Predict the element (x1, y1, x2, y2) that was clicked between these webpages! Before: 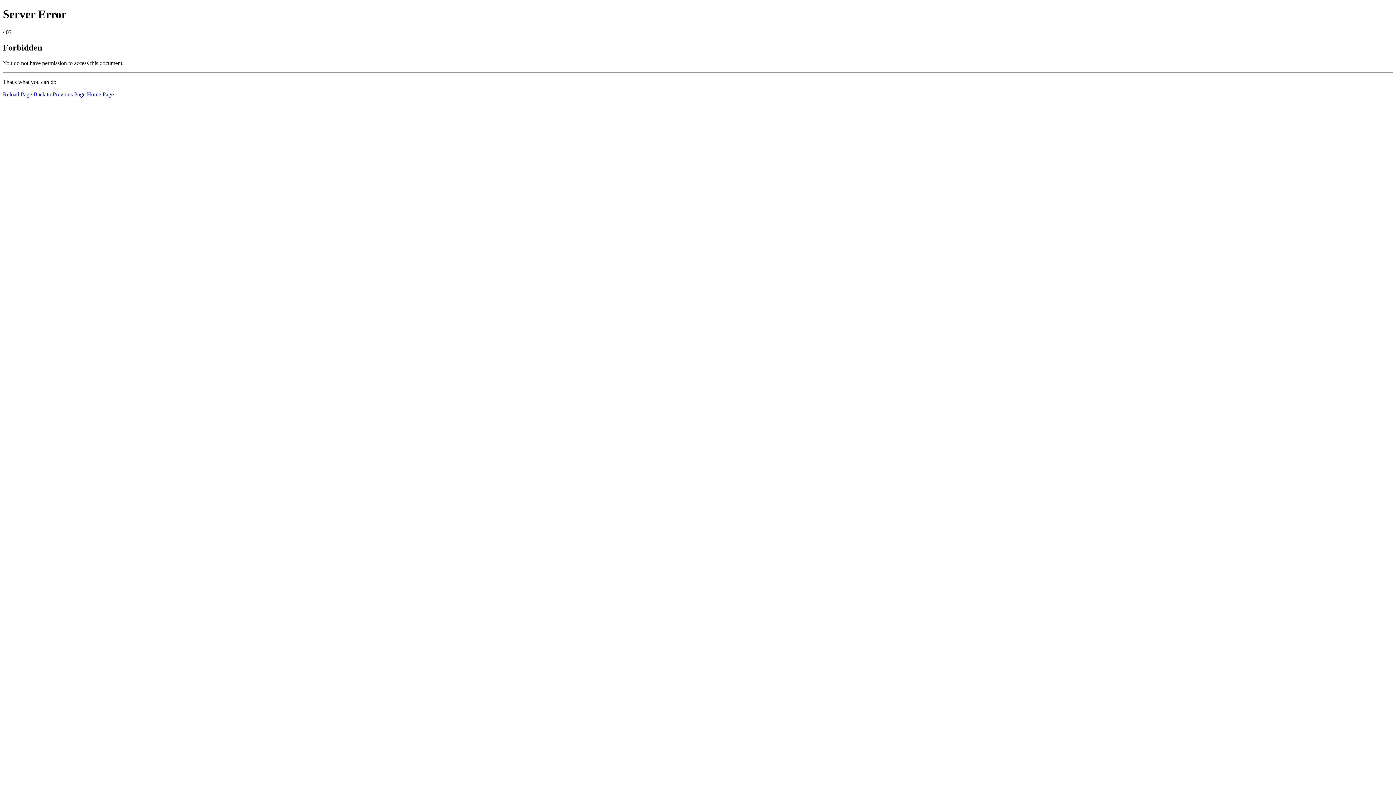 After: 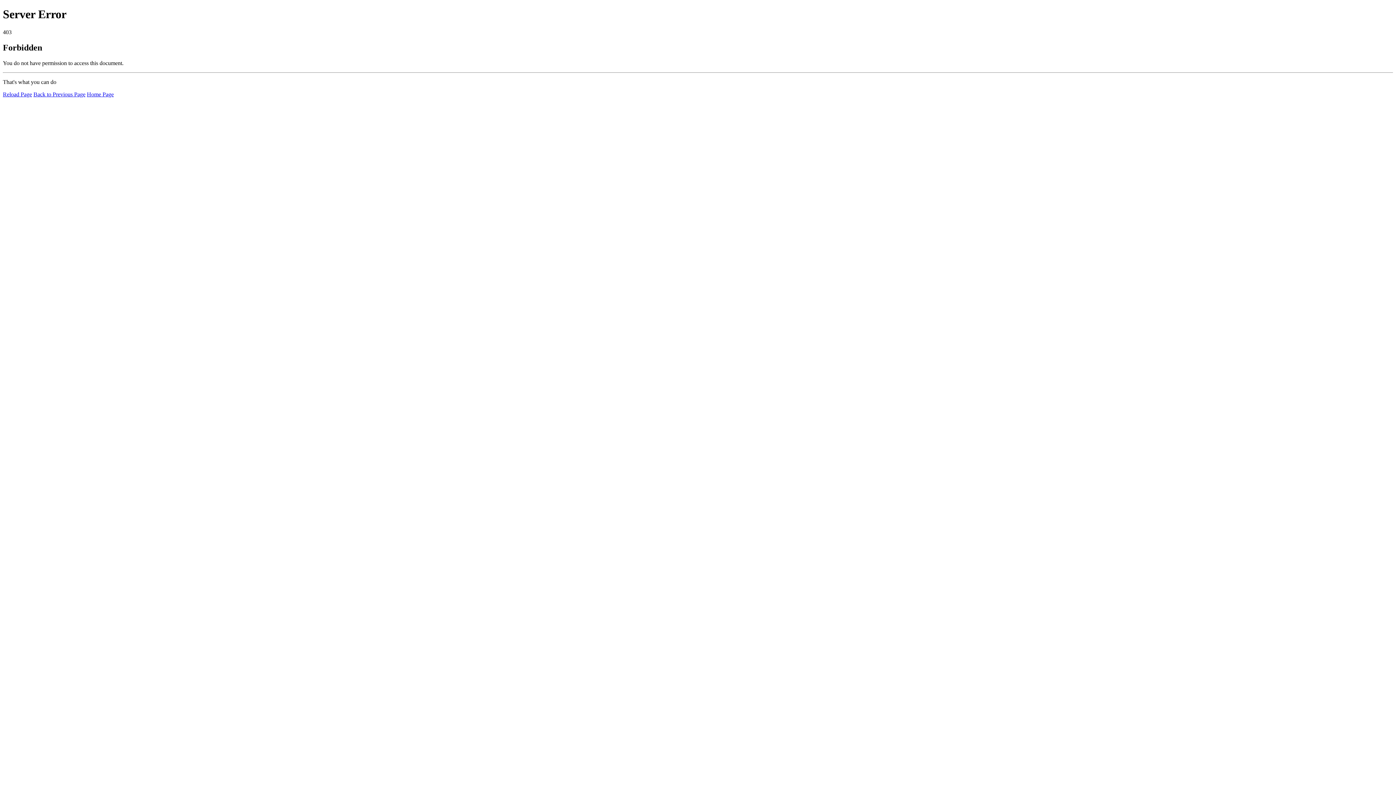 Action: label: Reload Page bbox: (2, 91, 32, 97)